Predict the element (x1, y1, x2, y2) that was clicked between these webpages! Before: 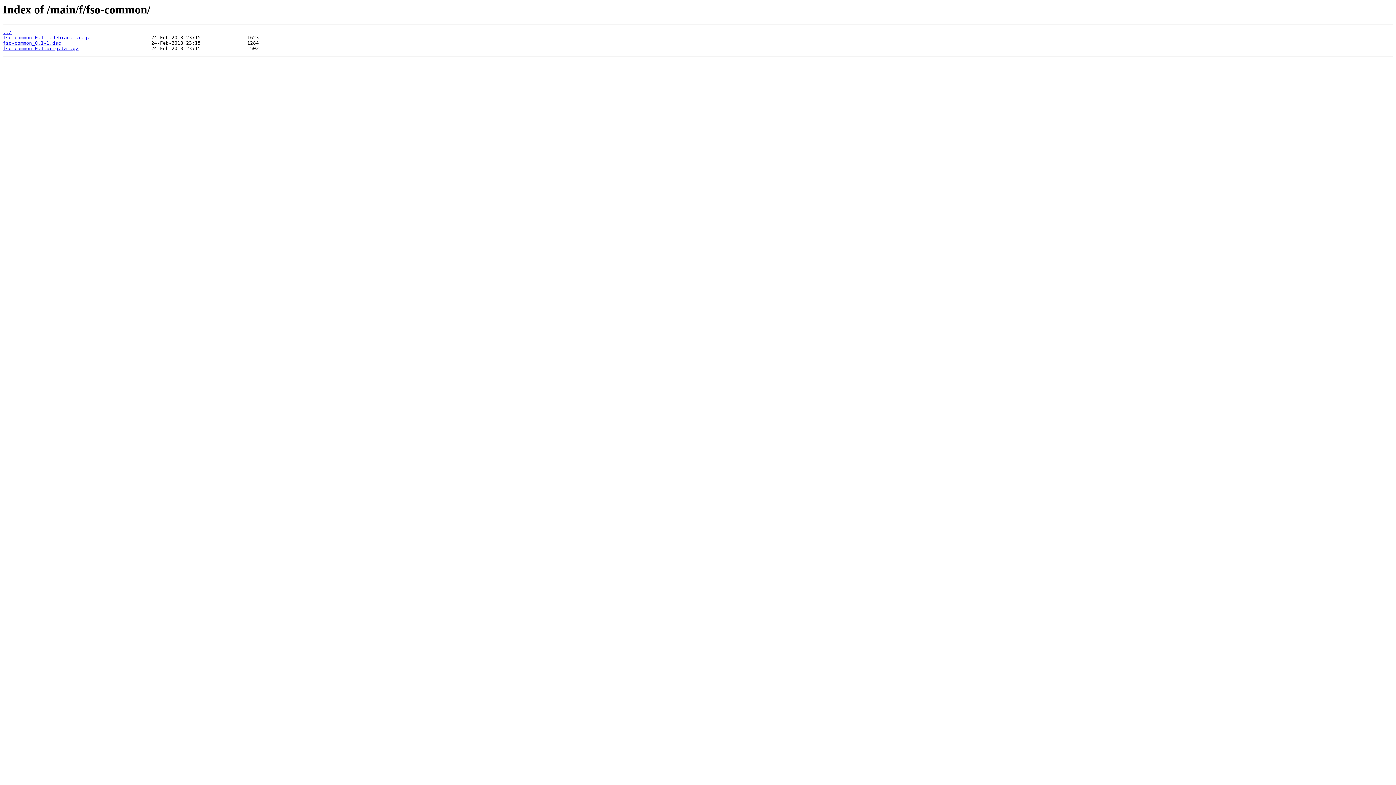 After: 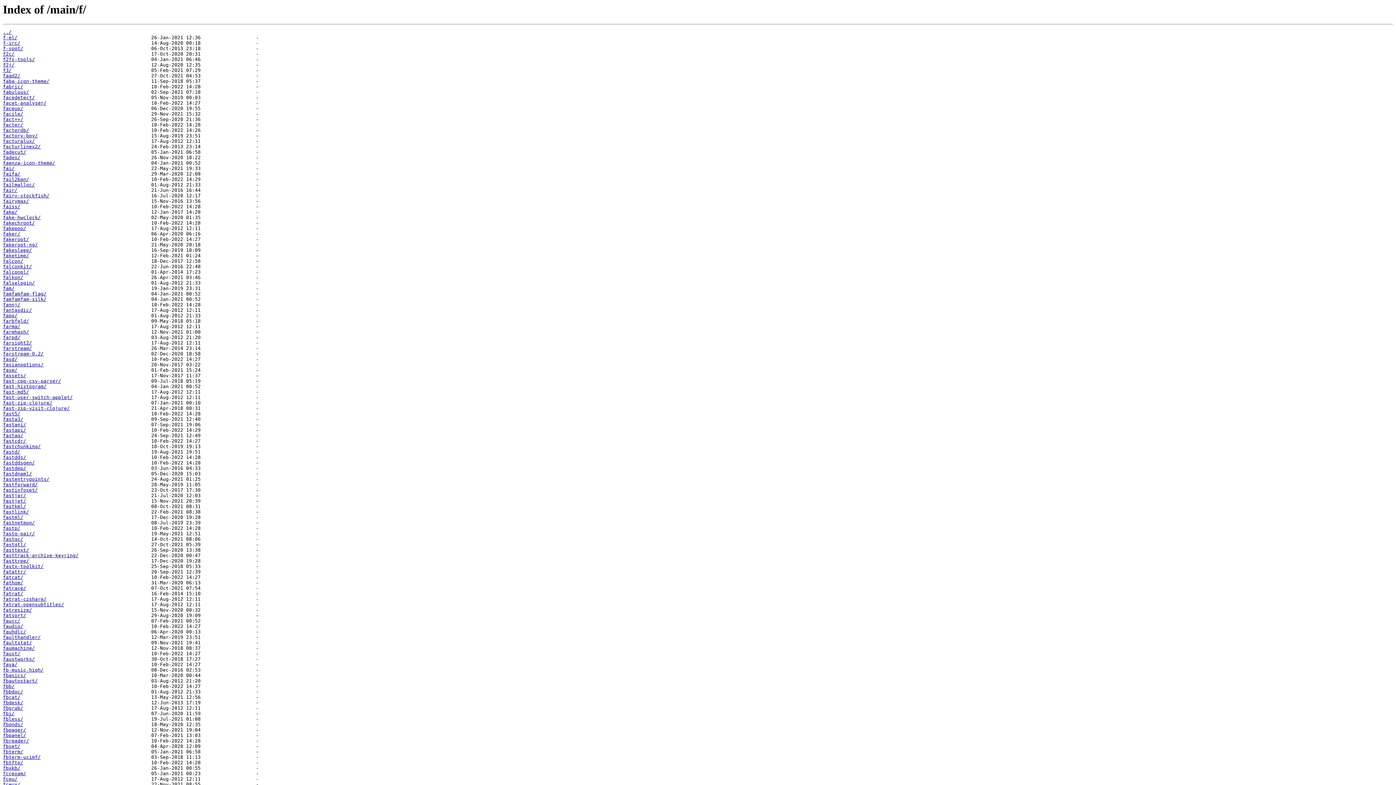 Action: bbox: (2, 29, 11, 35) label: ../